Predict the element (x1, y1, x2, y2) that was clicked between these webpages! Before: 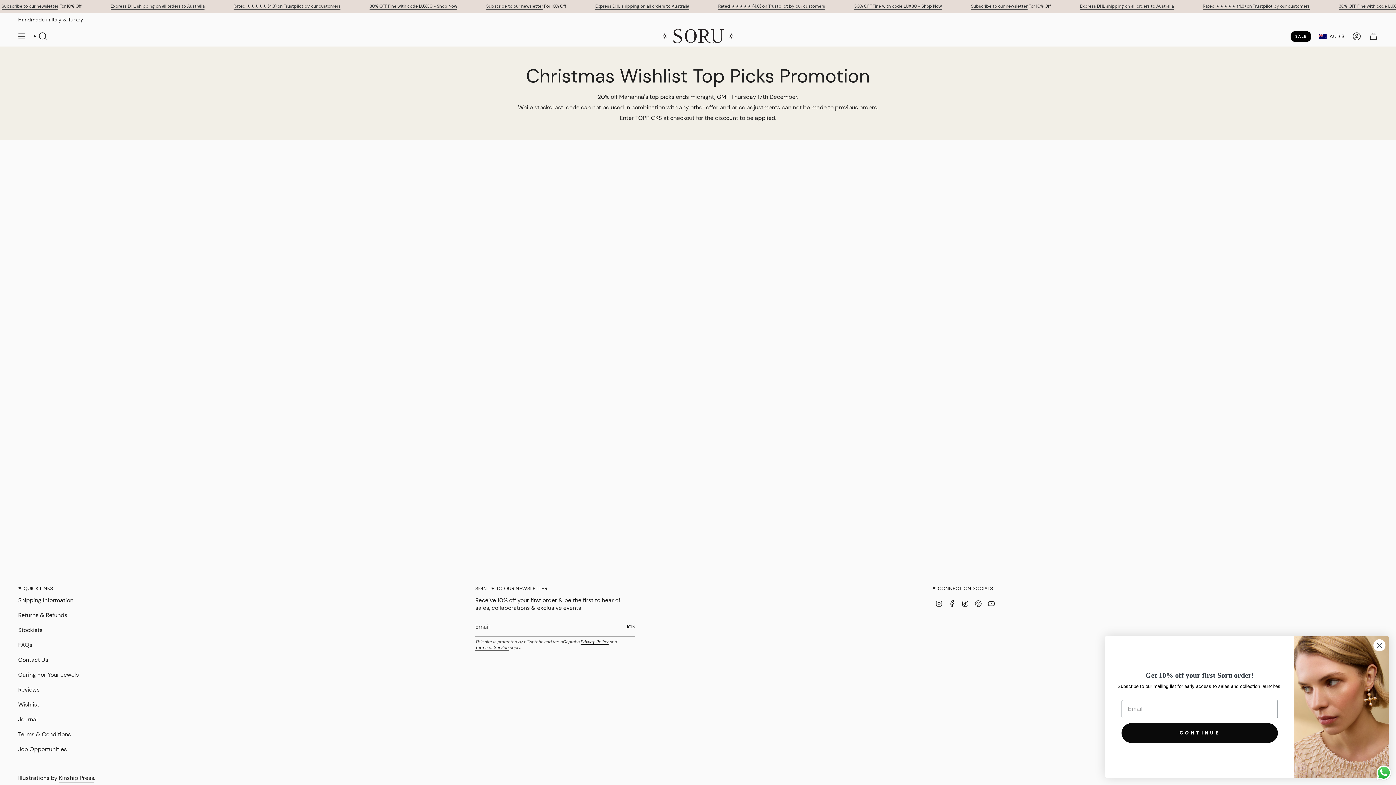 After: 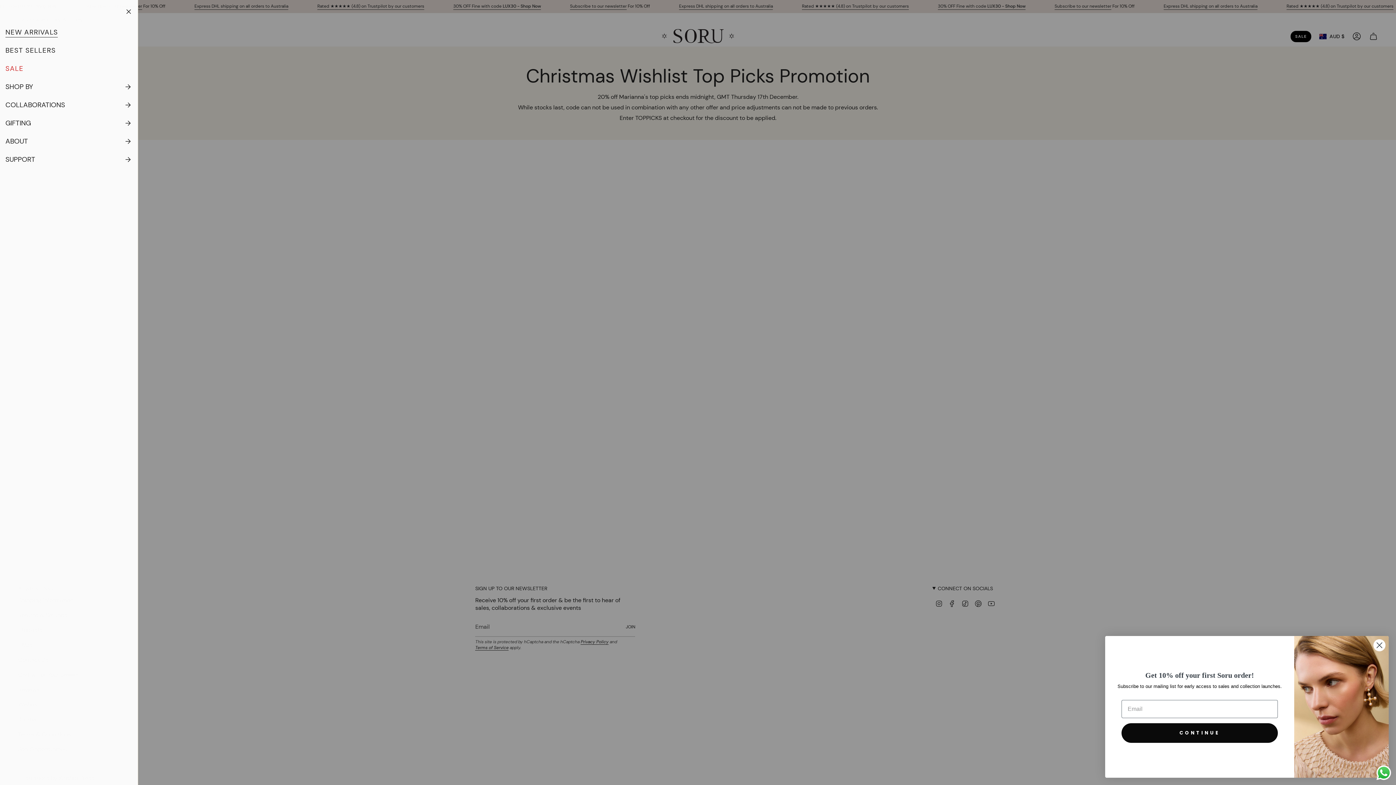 Action: bbox: (14, 28, 29, 44) label: Show menu